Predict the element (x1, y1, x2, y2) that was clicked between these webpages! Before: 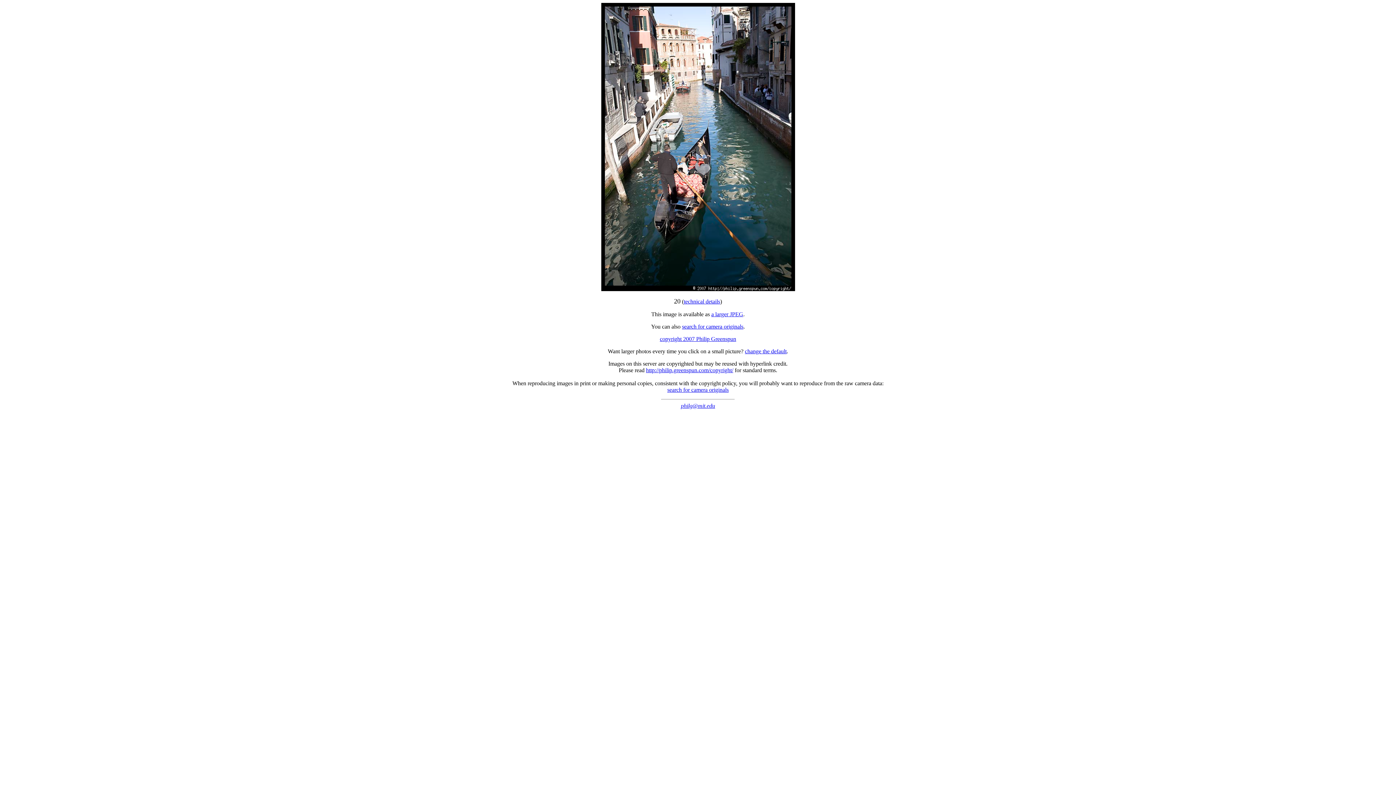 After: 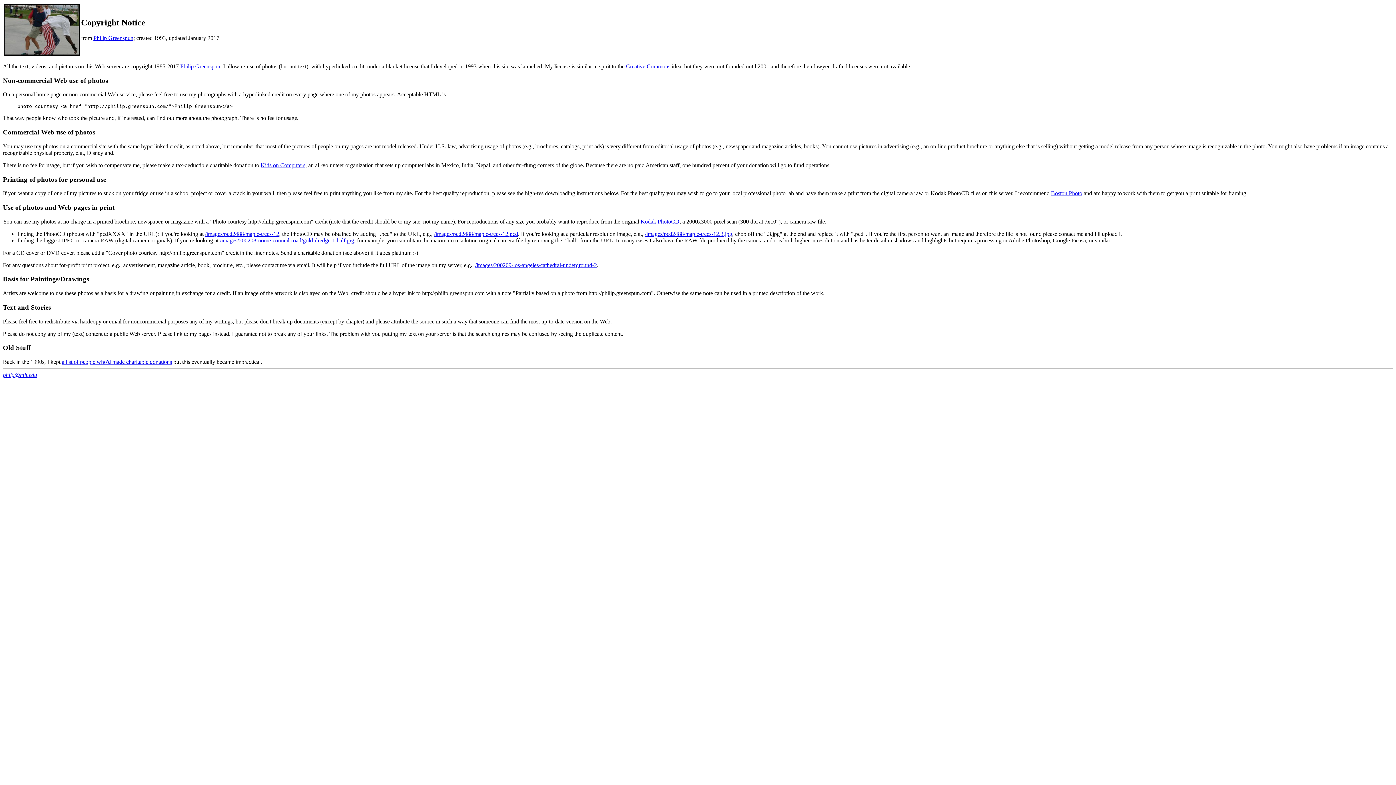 Action: bbox: (660, 336, 736, 342) label: copyright 2007 Philip Greenspun